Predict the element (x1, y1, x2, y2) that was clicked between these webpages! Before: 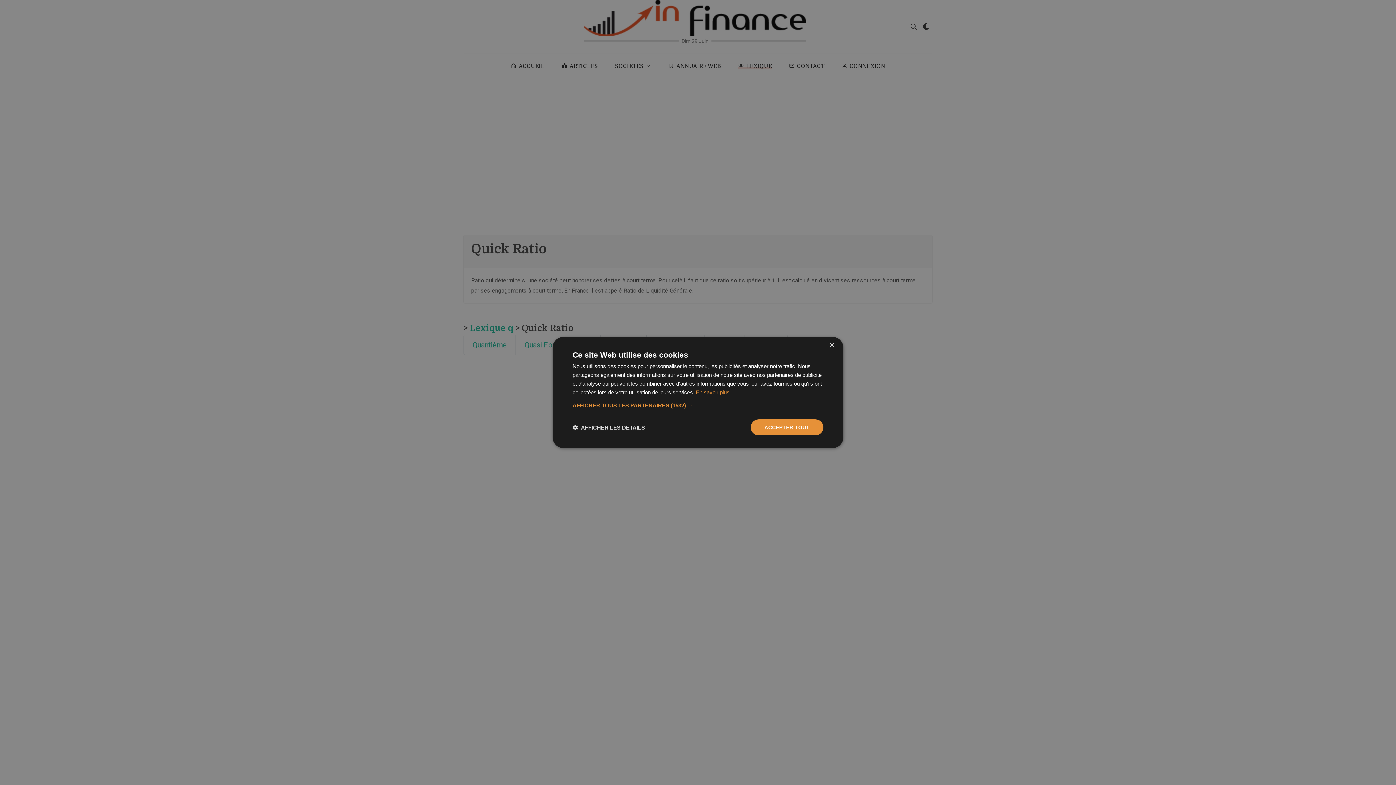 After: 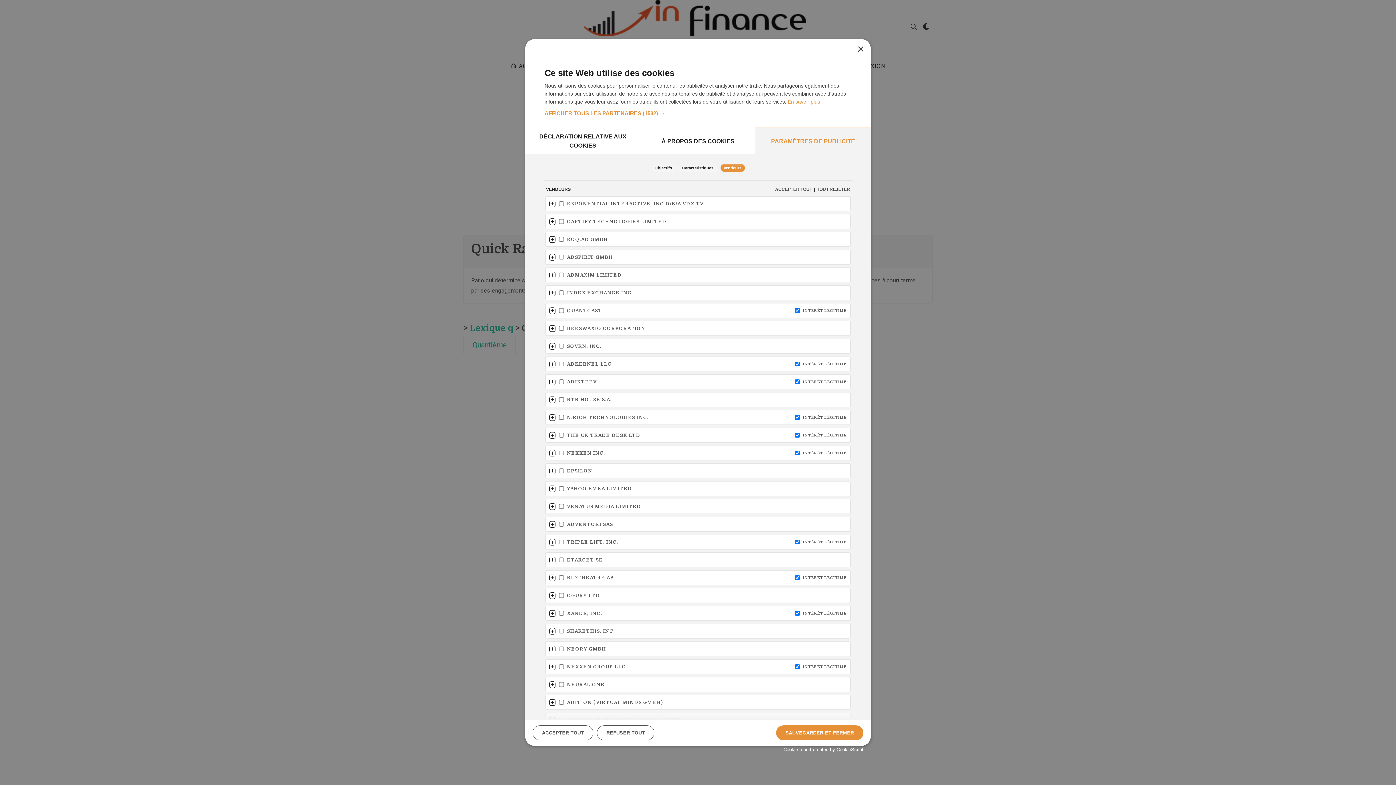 Action: bbox: (572, 402, 823, 409) label: AFFICHER TOUS LES PARTENAIRES (1532) →